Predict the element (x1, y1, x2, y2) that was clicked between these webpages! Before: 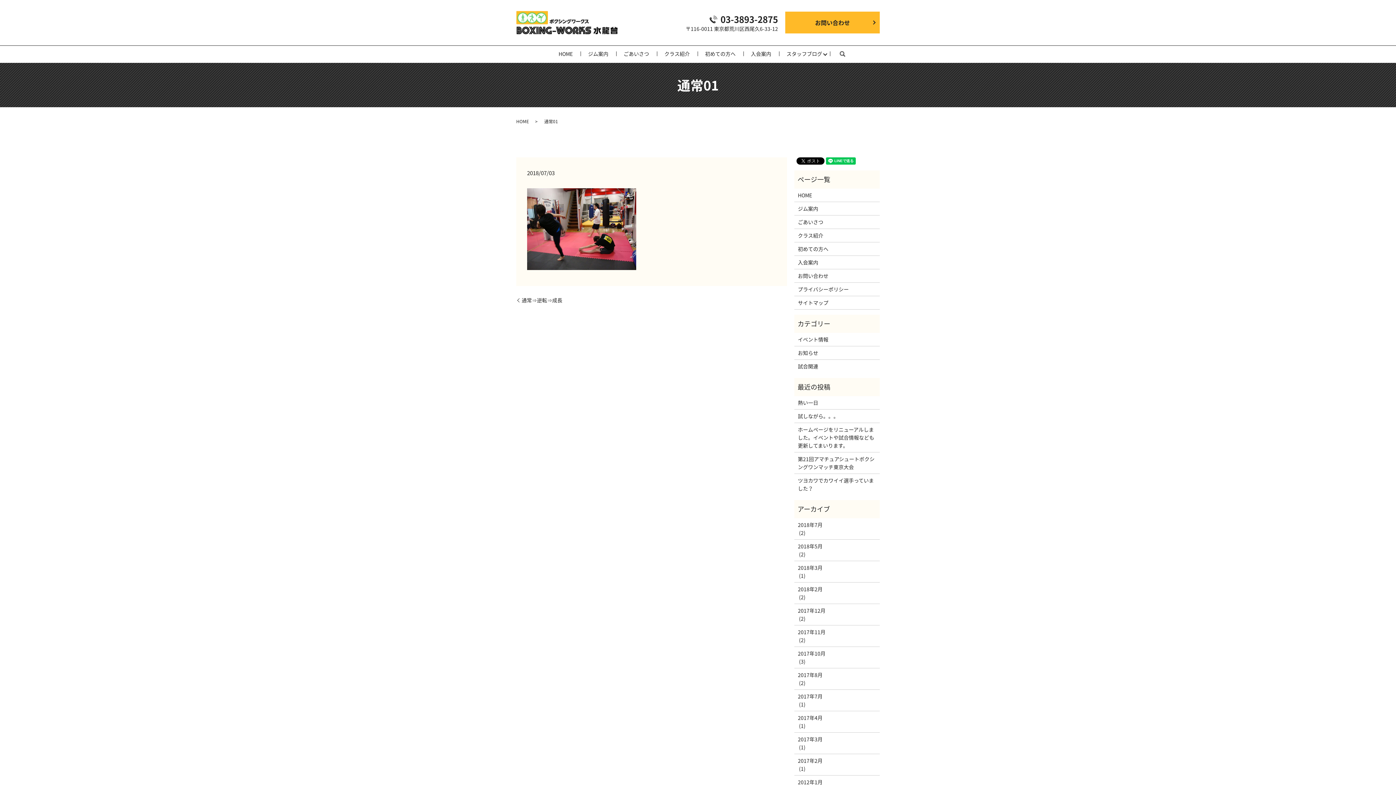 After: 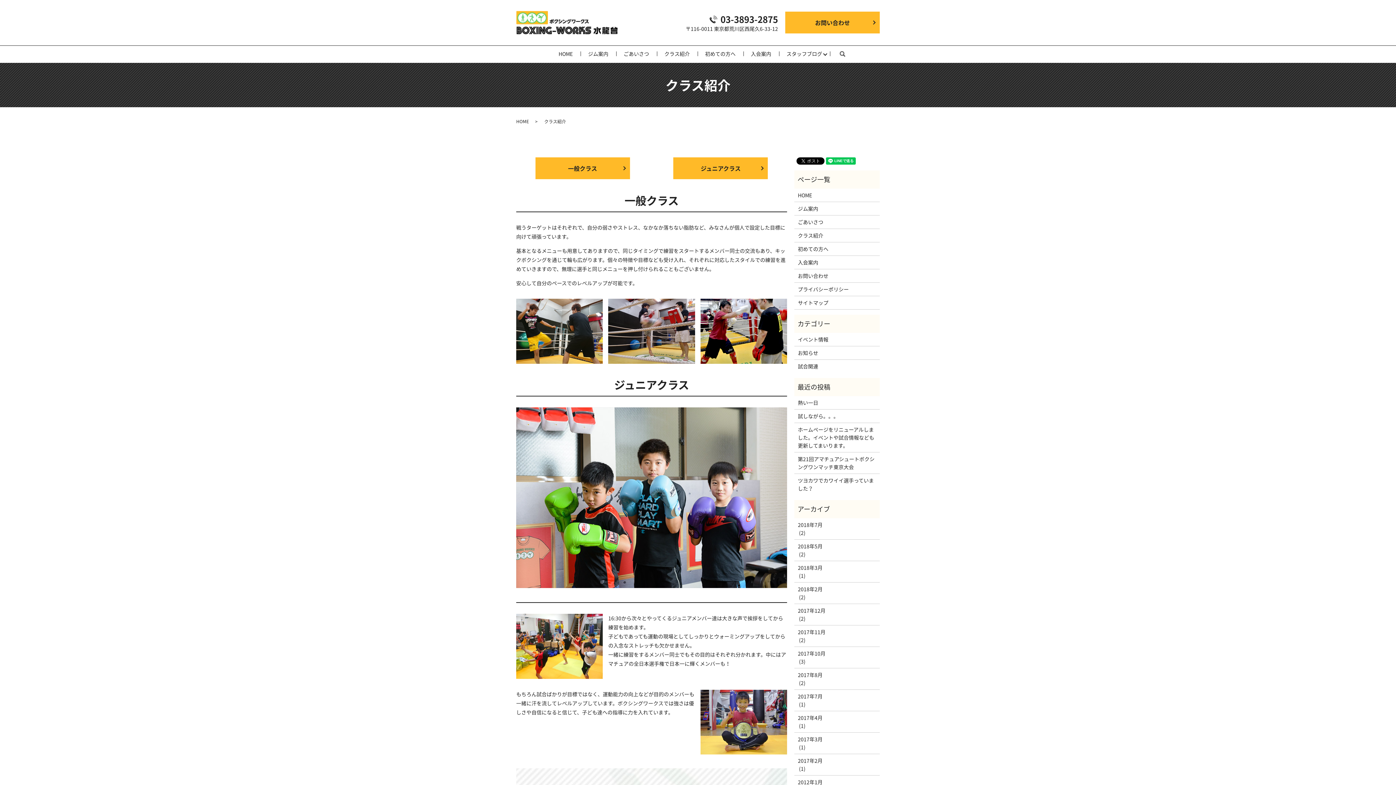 Action: bbox: (656, 48, 697, 59) label: クラス紹介